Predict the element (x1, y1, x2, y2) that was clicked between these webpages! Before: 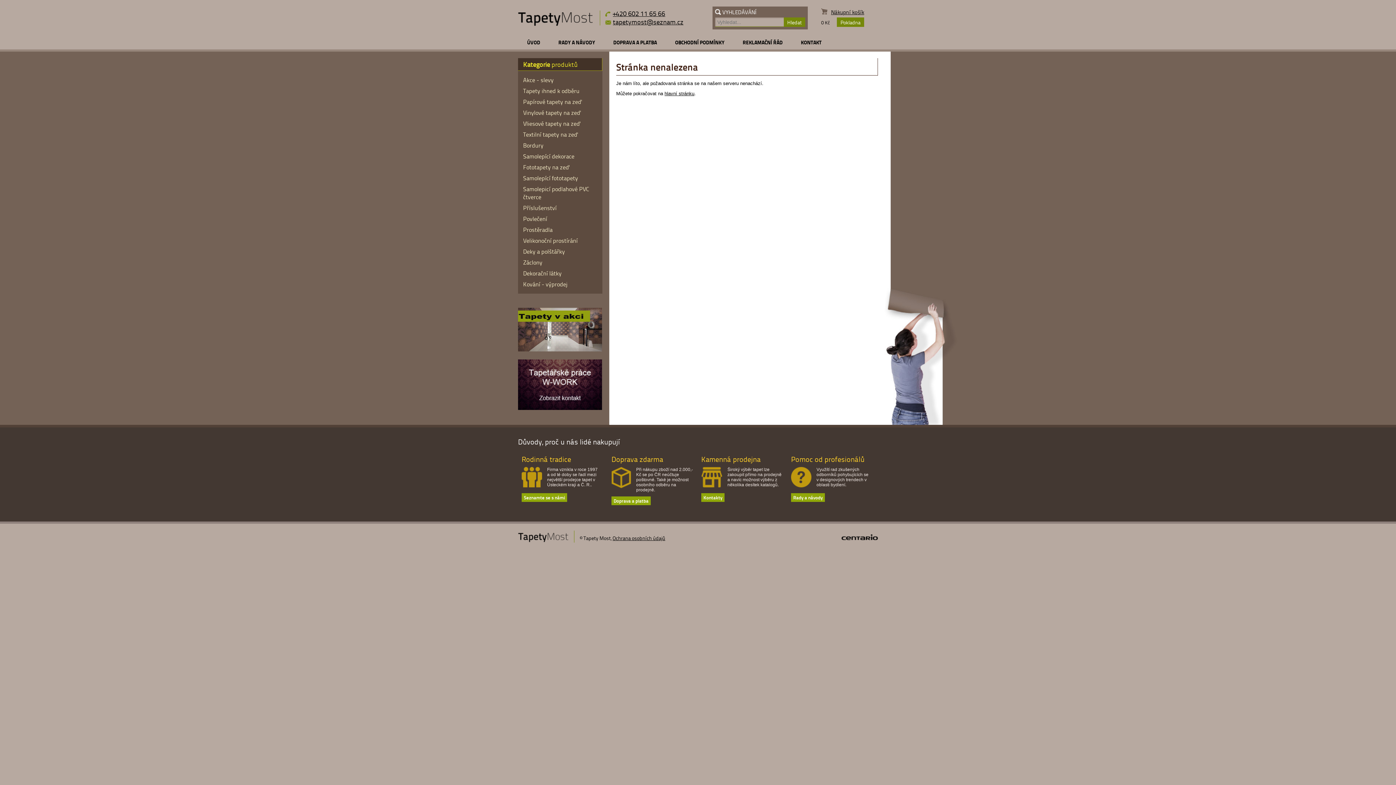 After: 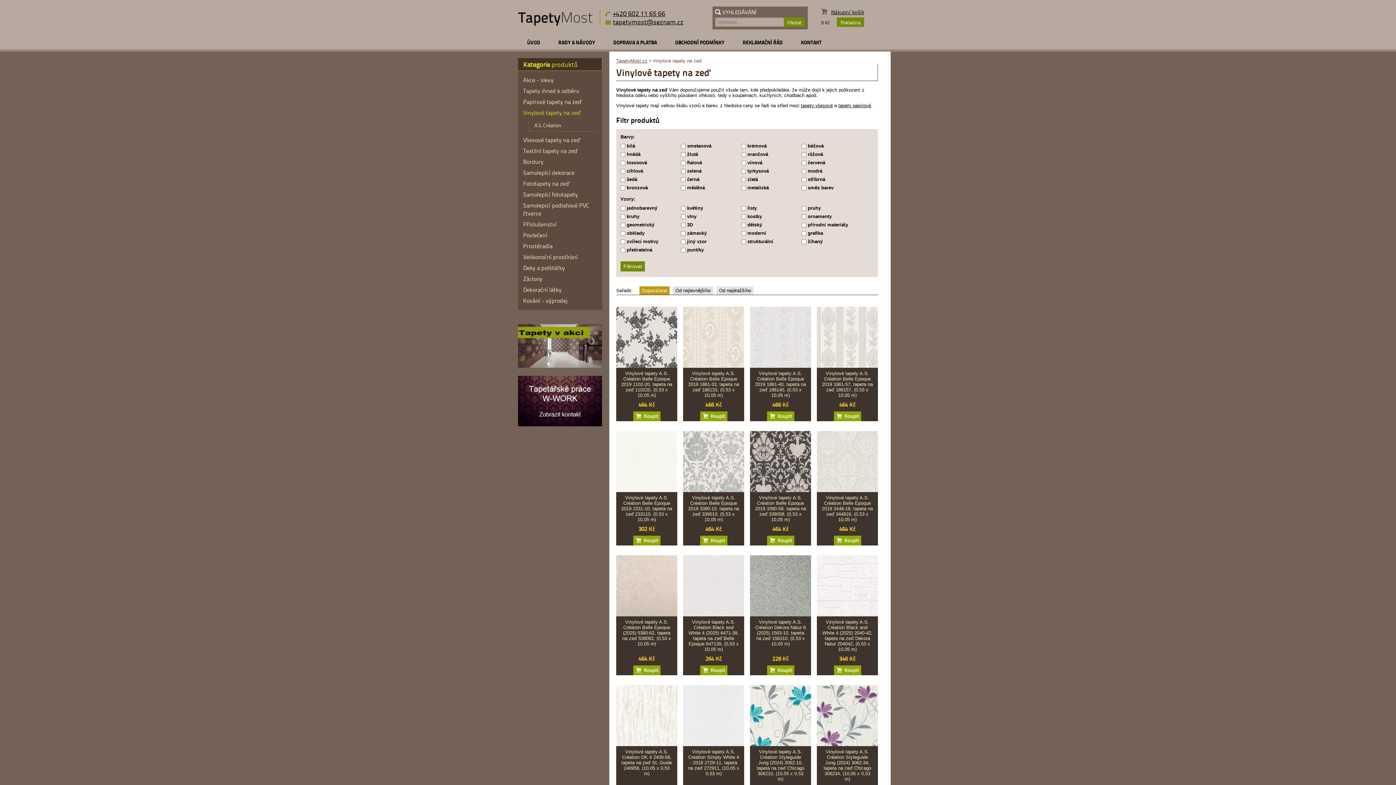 Action: label: Vinylové tapety na zeď bbox: (523, 107, 597, 118)